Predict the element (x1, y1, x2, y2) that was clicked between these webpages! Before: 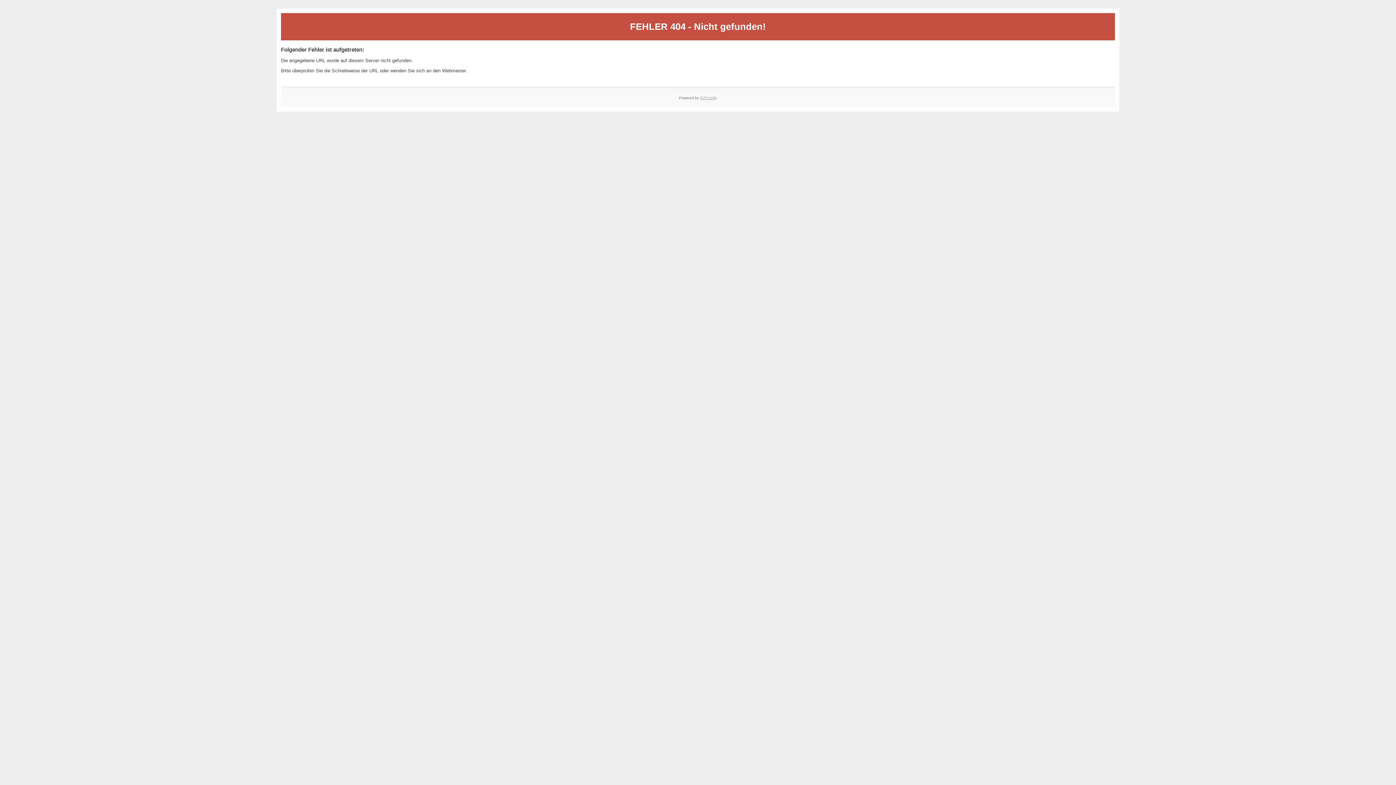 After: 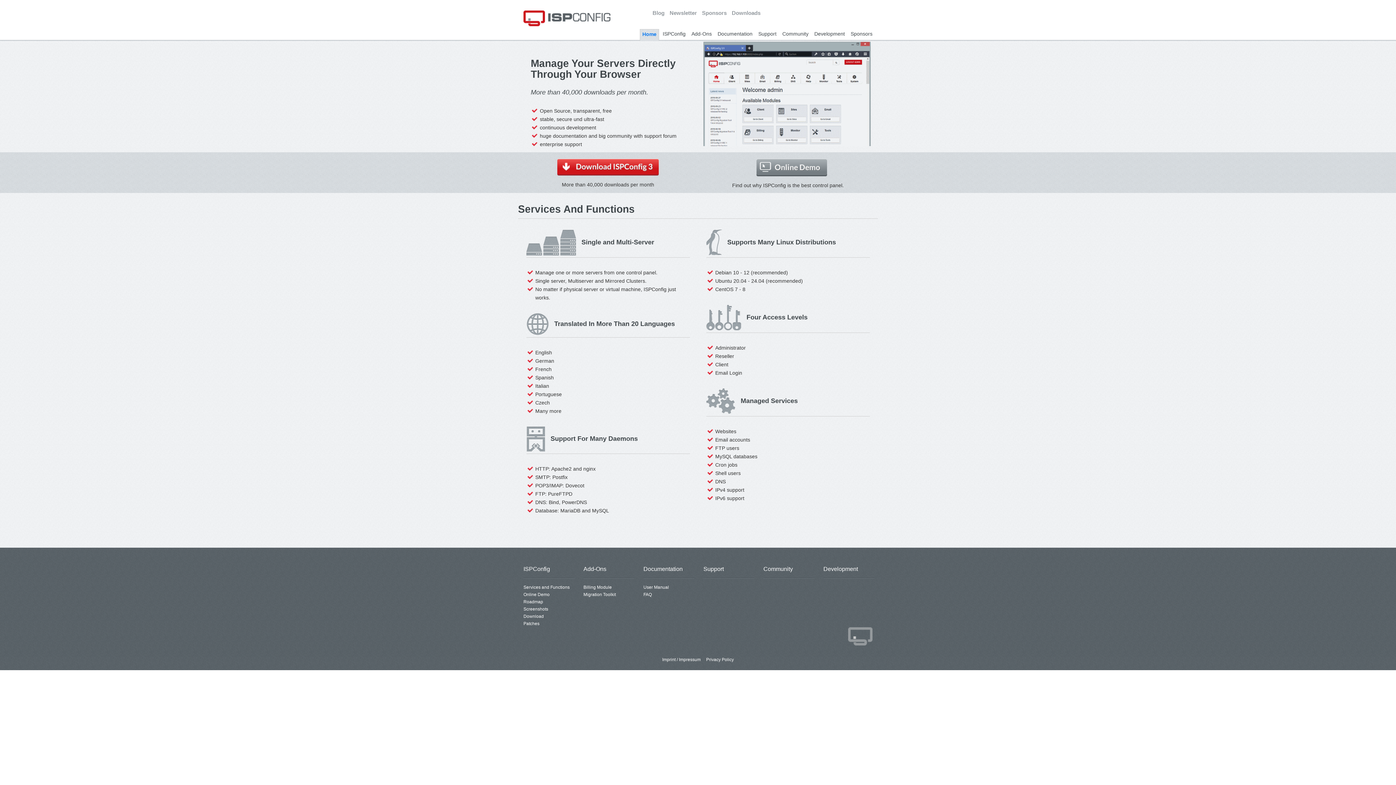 Action: label: ISPConfig bbox: (700, 95, 717, 99)